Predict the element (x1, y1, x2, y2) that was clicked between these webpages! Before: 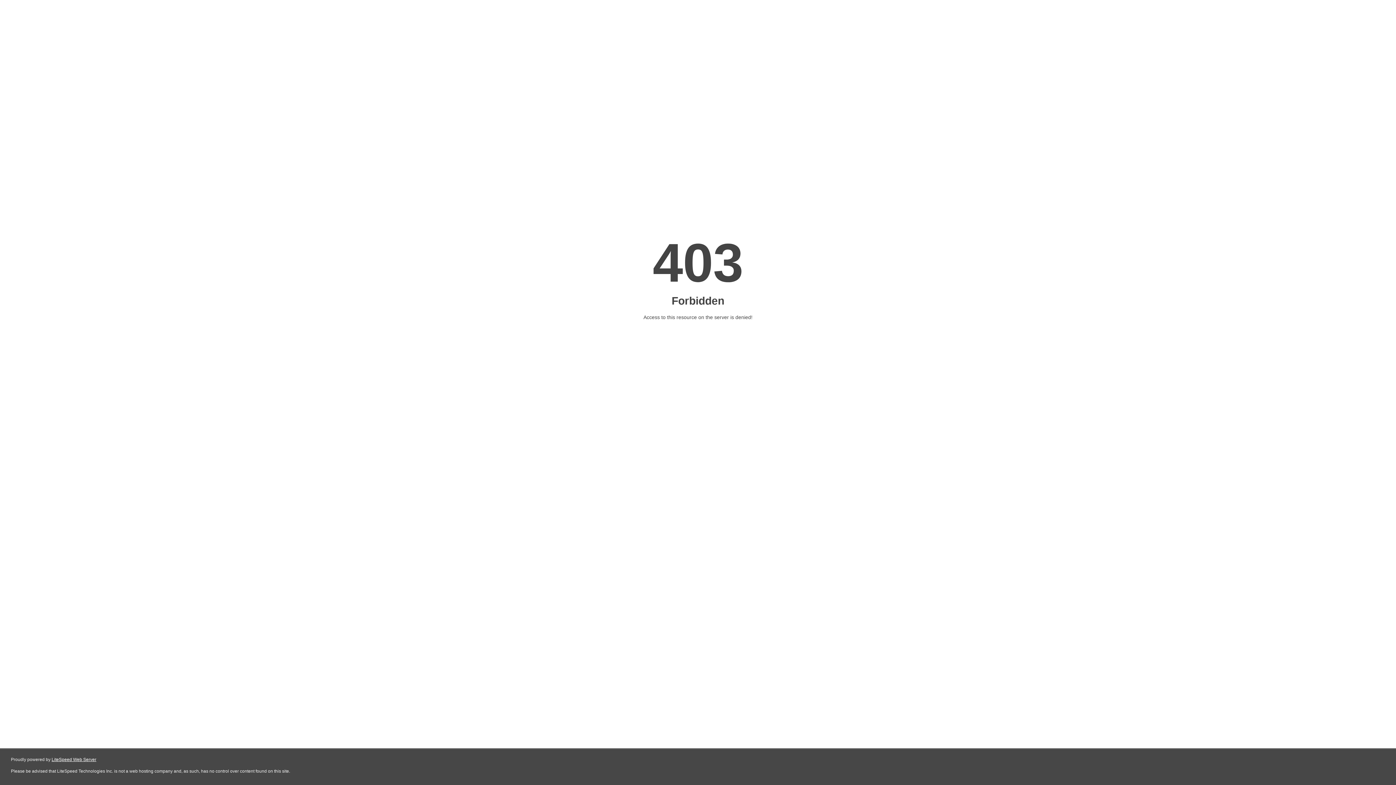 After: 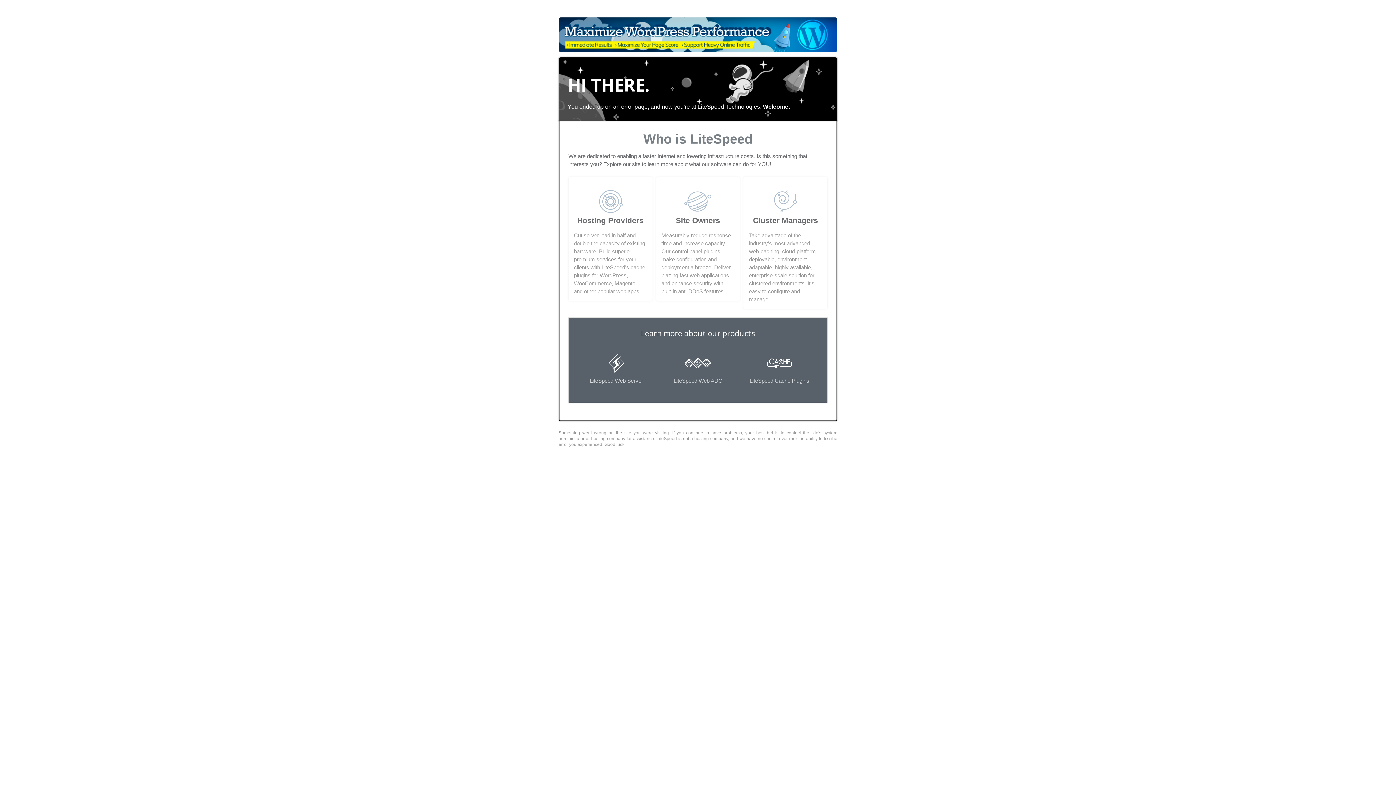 Action: label: LiteSpeed Web Server bbox: (51, 757, 96, 762)